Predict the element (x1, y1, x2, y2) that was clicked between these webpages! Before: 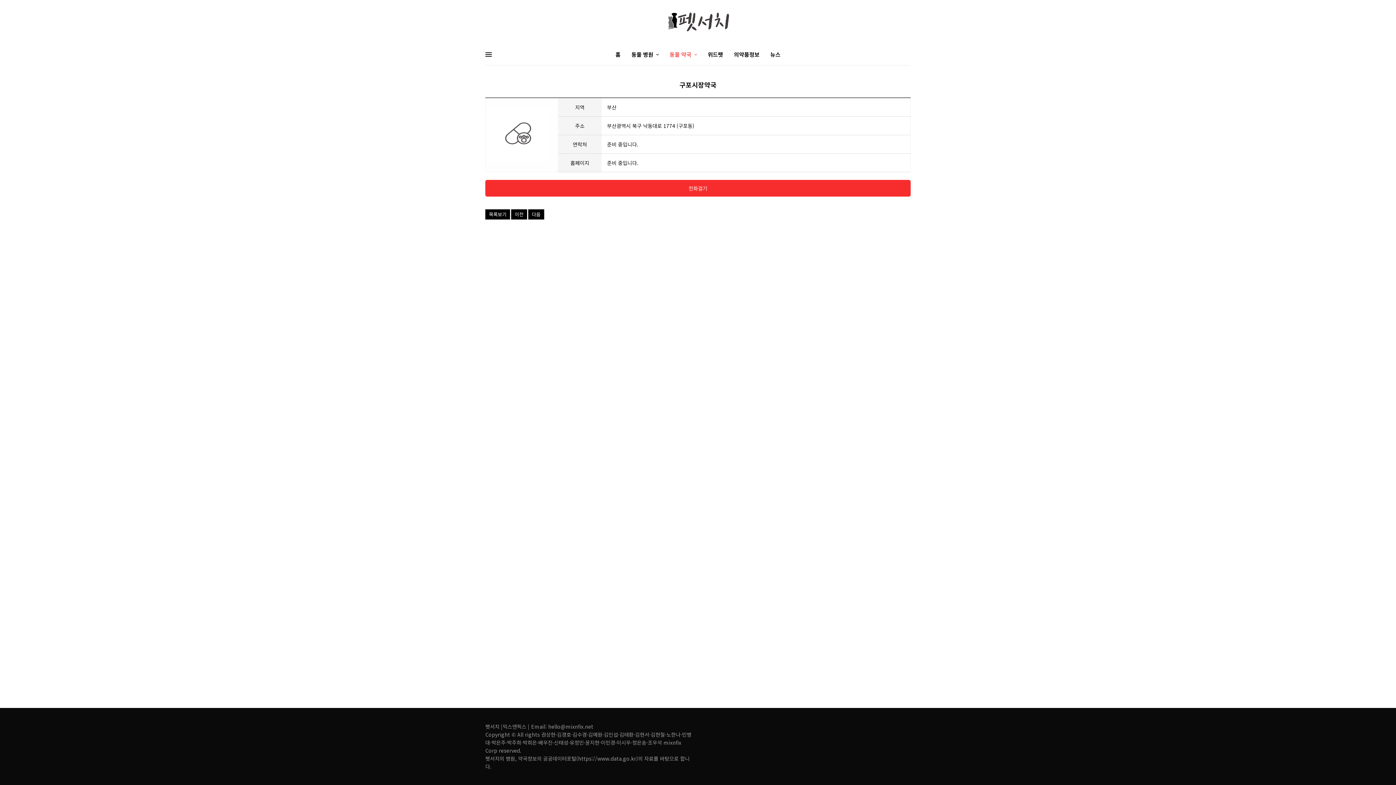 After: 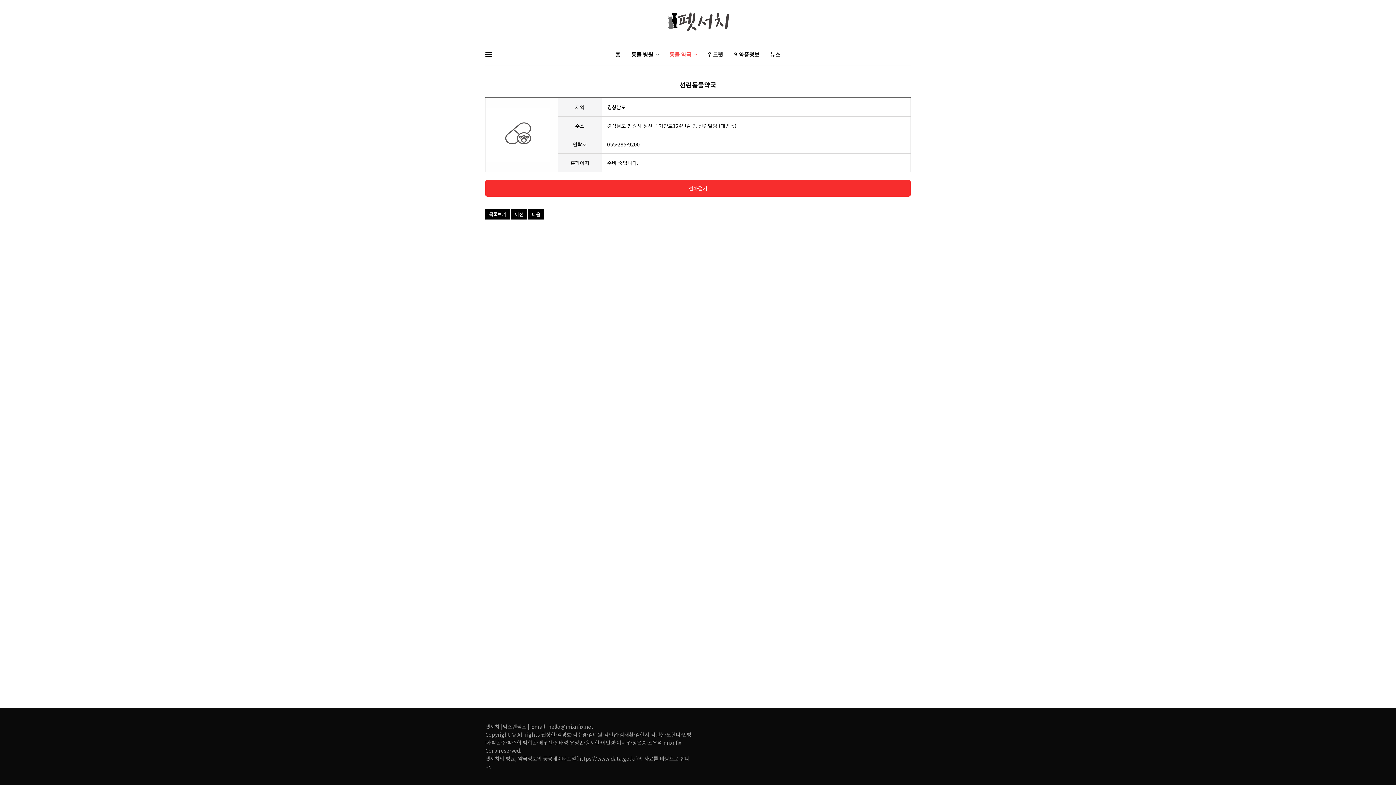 Action: bbox: (511, 209, 527, 219) label: 이전